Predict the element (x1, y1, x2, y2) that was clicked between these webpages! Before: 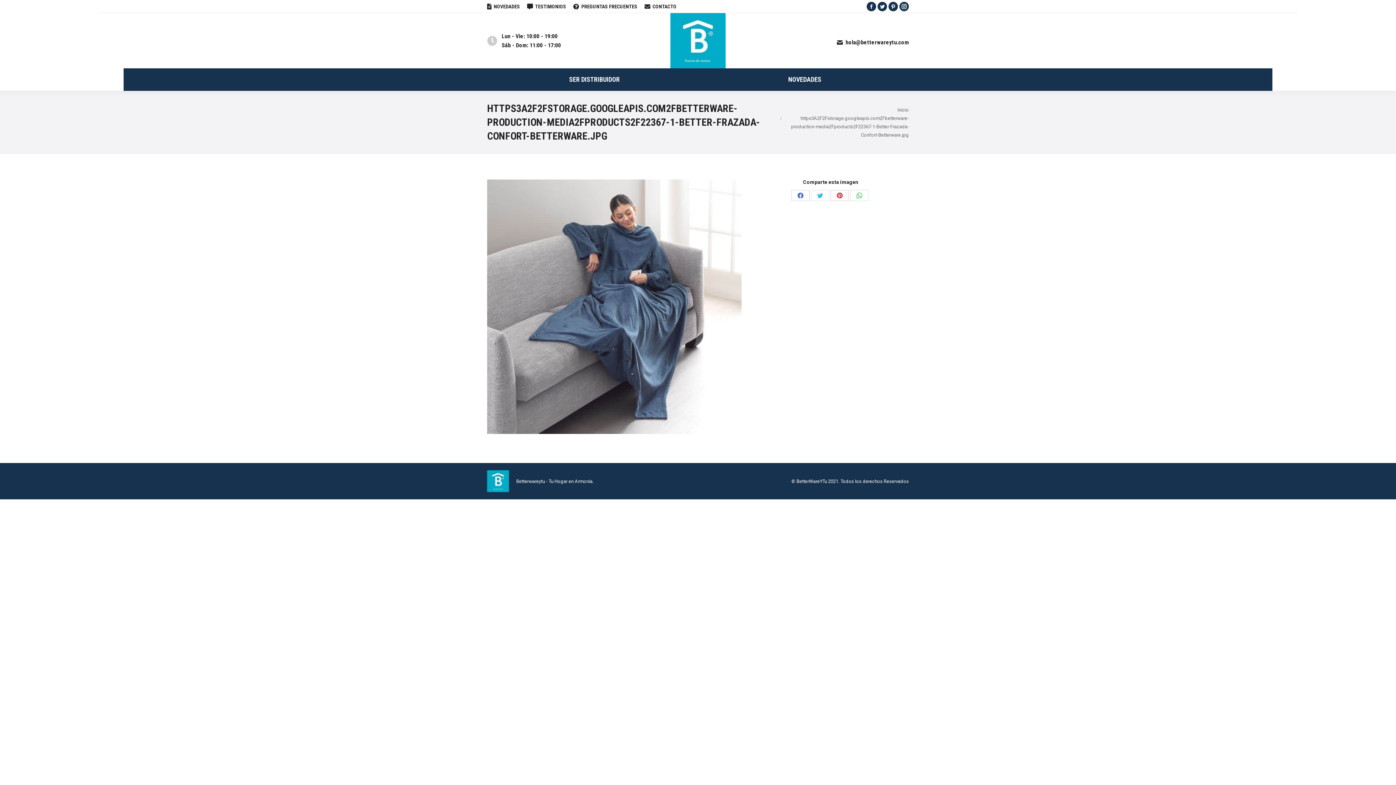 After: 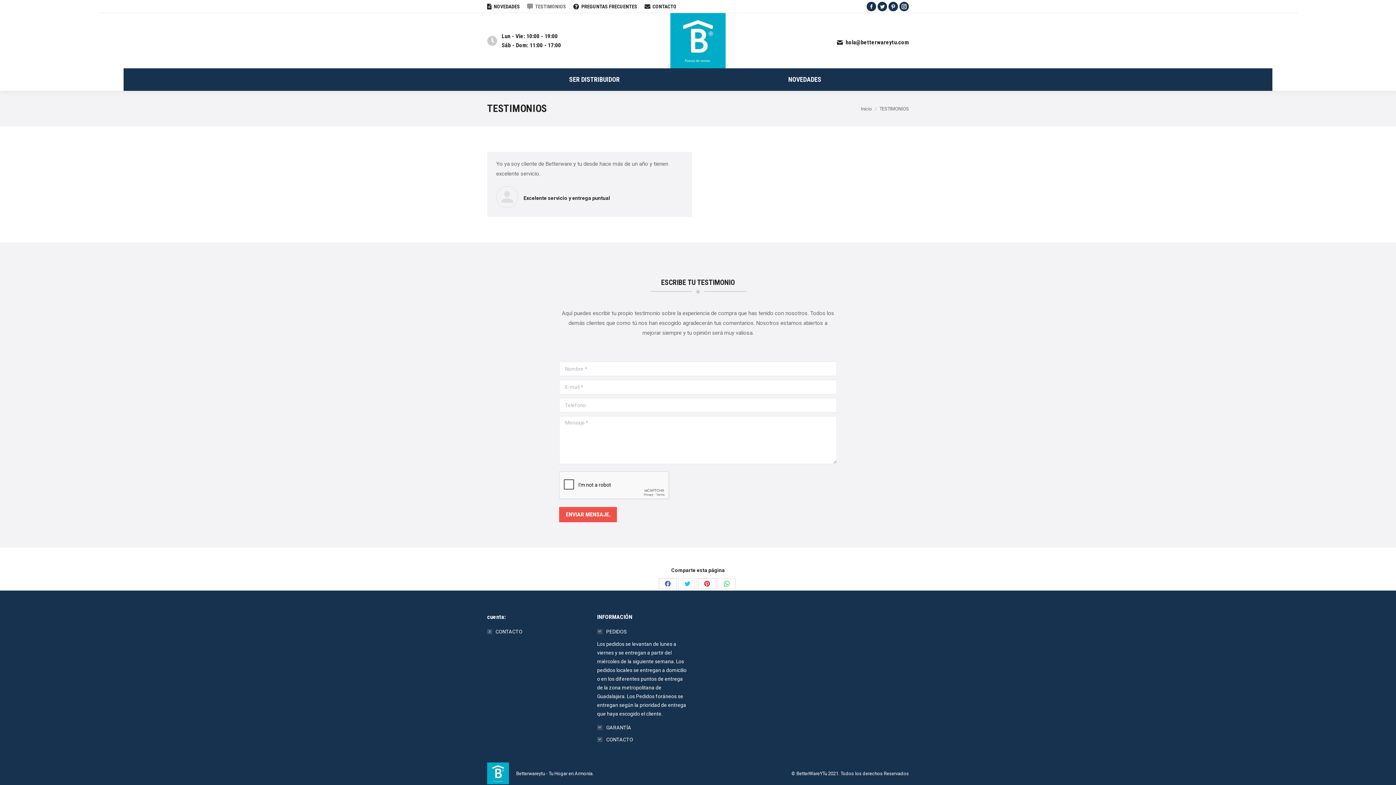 Action: bbox: (527, 2, 566, 10) label: TESTIMONIOS